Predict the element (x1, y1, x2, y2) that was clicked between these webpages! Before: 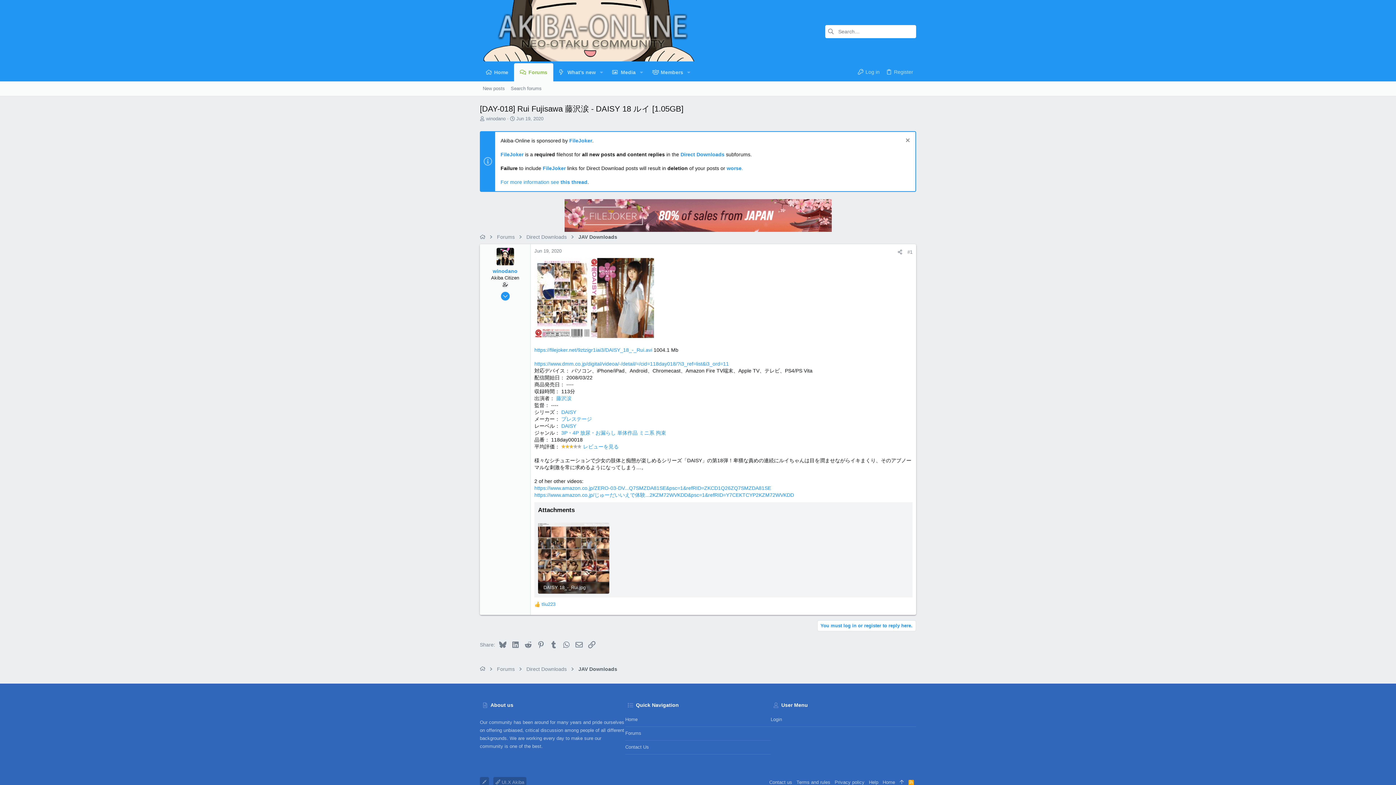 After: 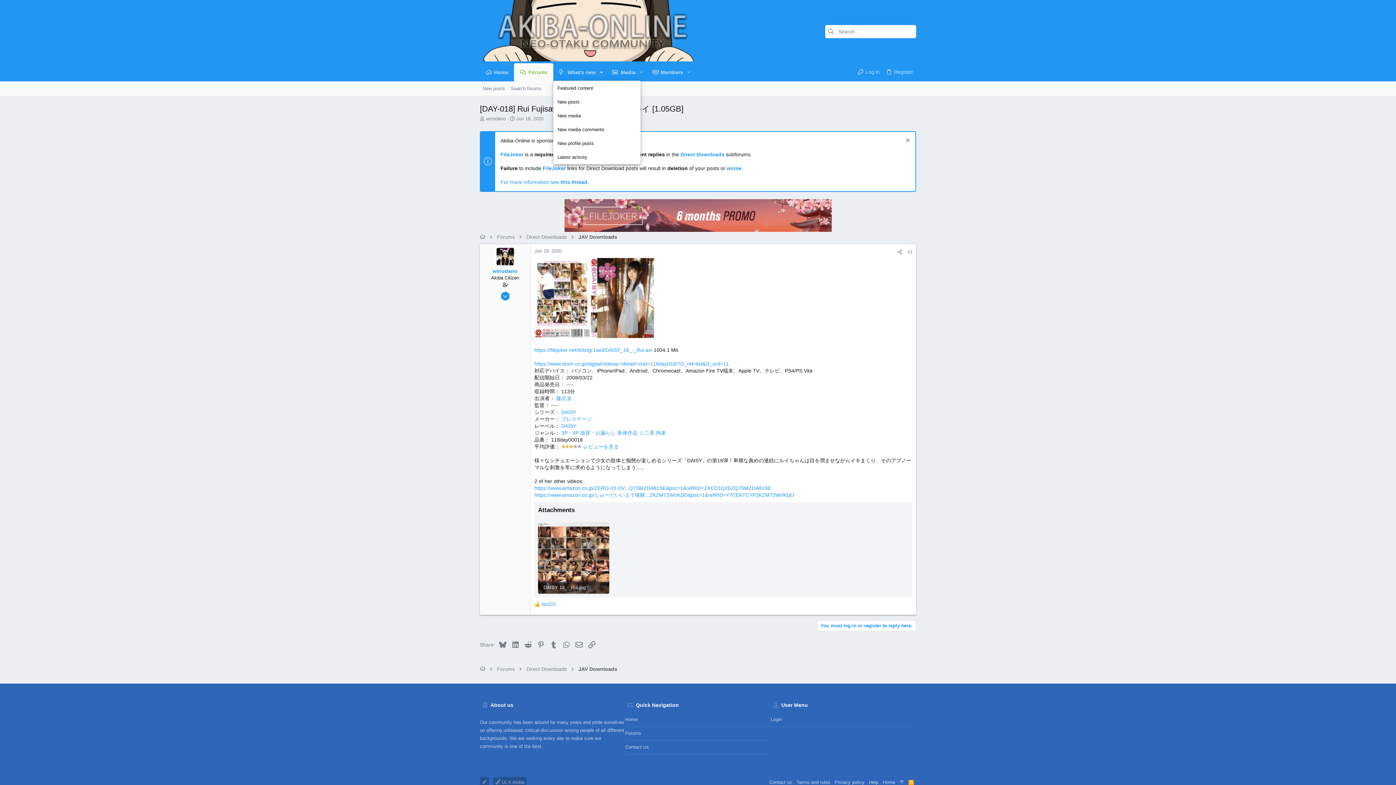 Action: label: Toggle expanded bbox: (596, 63, 606, 80)